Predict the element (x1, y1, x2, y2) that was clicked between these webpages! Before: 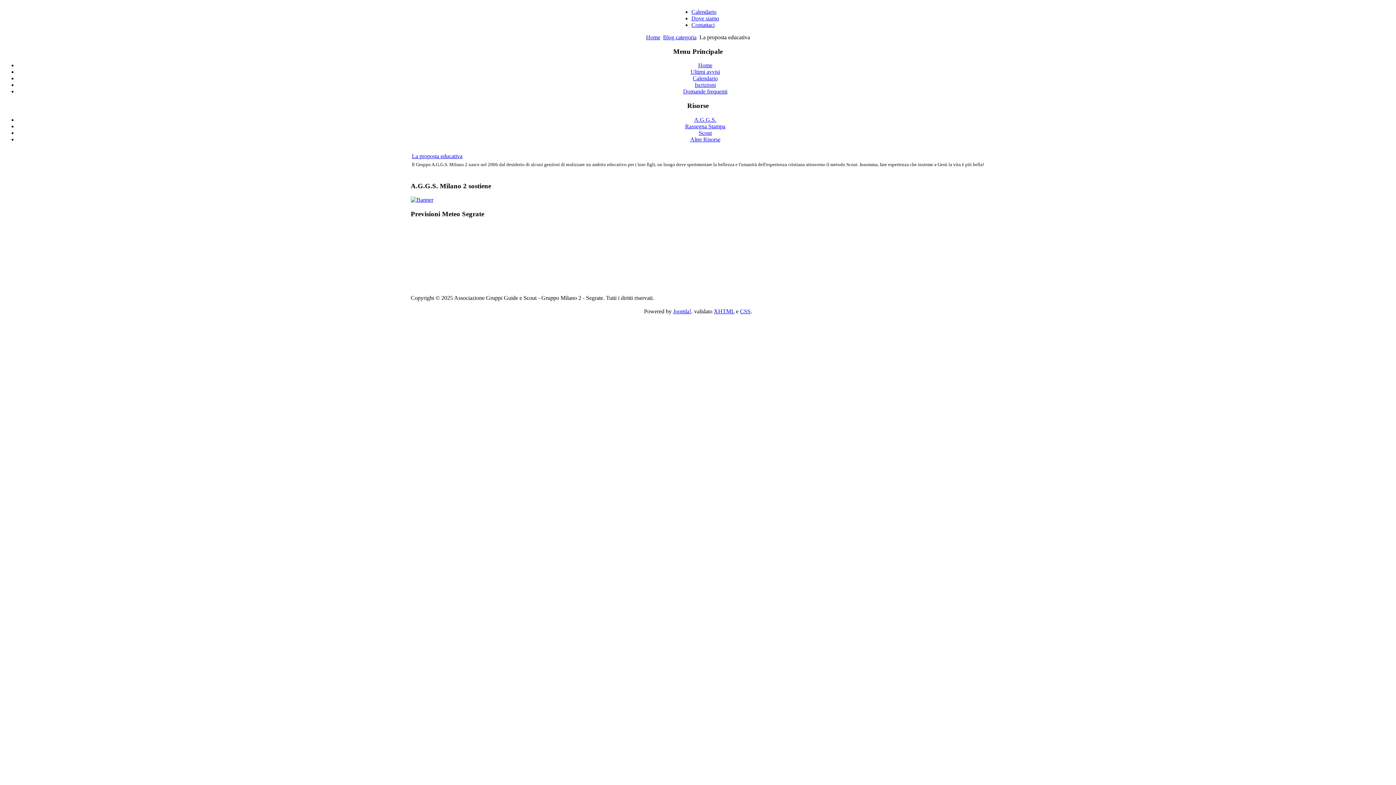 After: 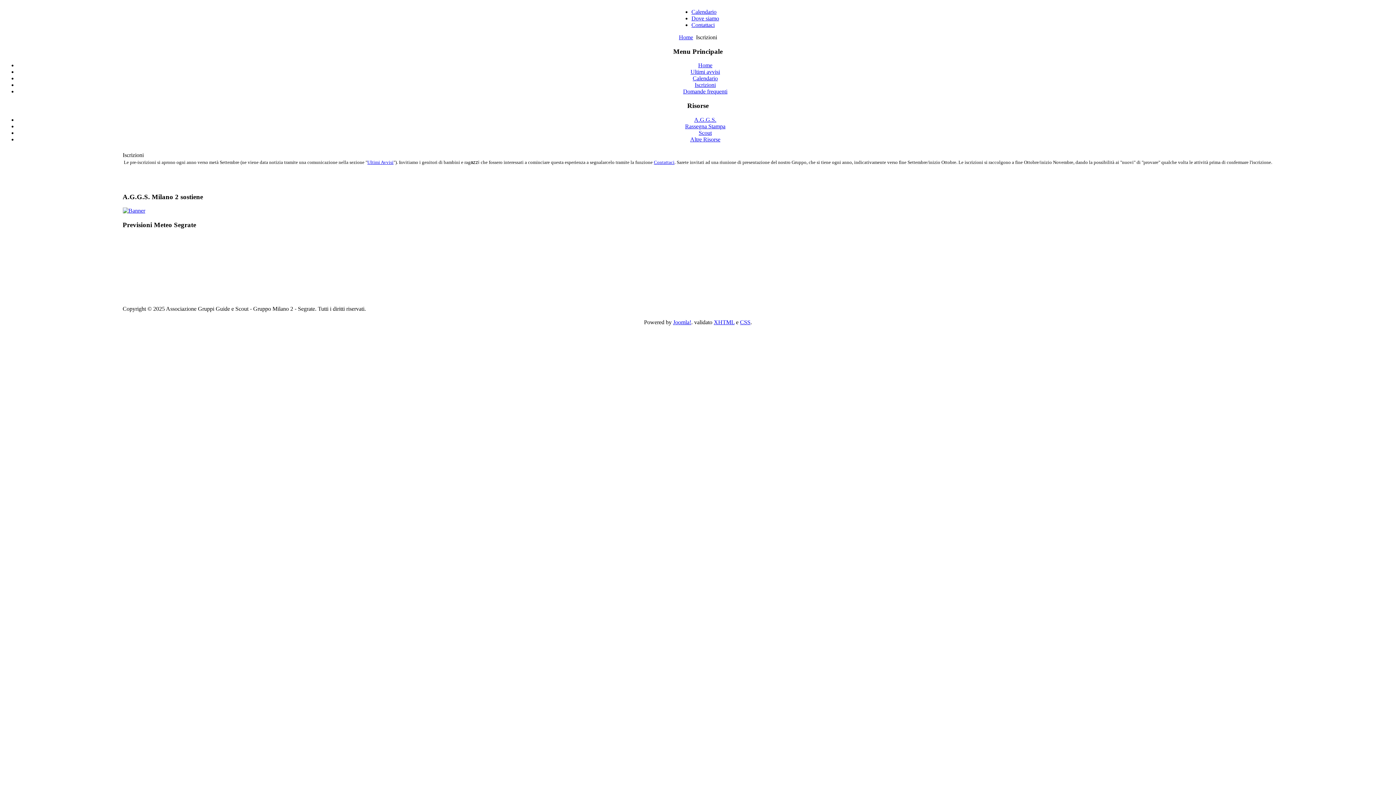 Action: bbox: (694, 81, 716, 88) label: Iscrizioni